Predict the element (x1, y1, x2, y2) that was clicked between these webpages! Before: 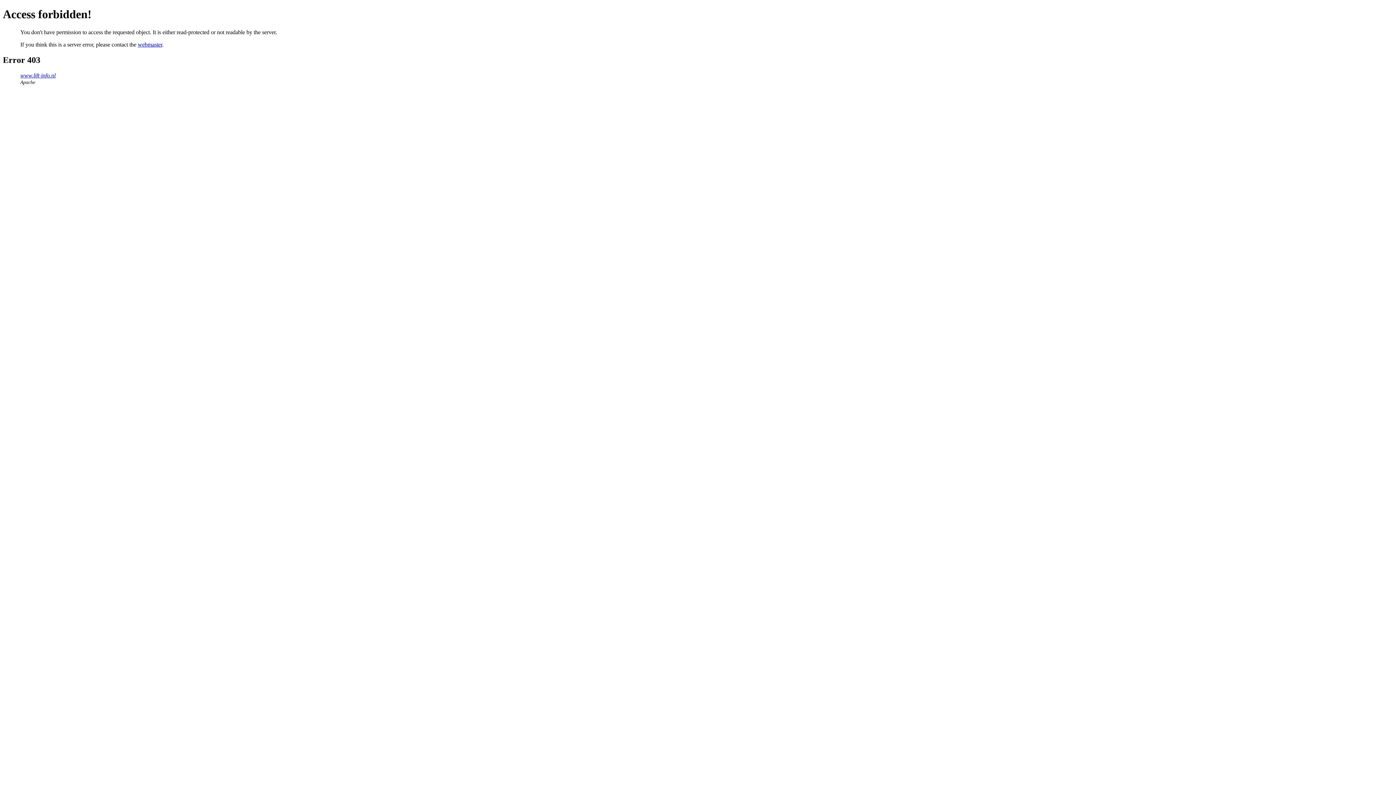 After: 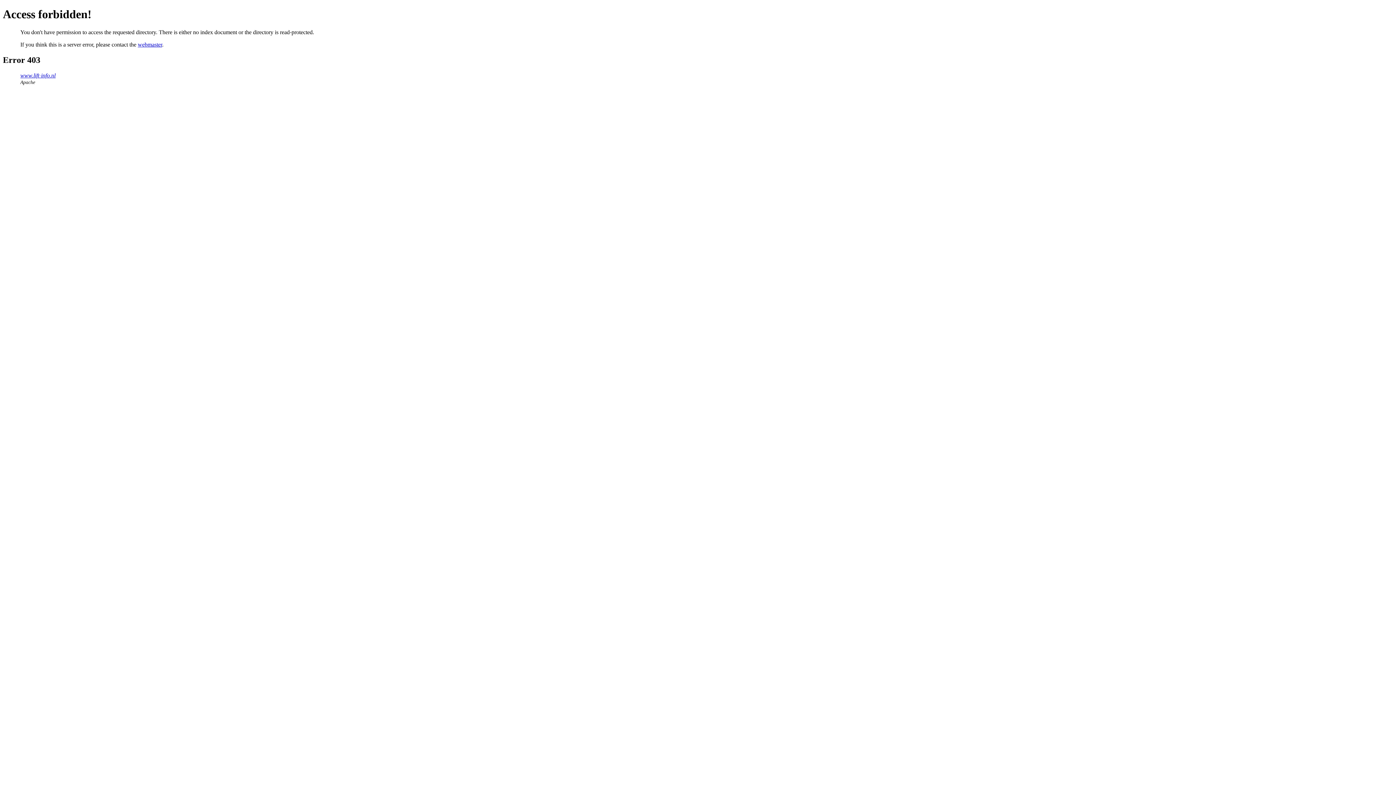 Action: label: www.lift-info.nl bbox: (20, 72, 55, 78)